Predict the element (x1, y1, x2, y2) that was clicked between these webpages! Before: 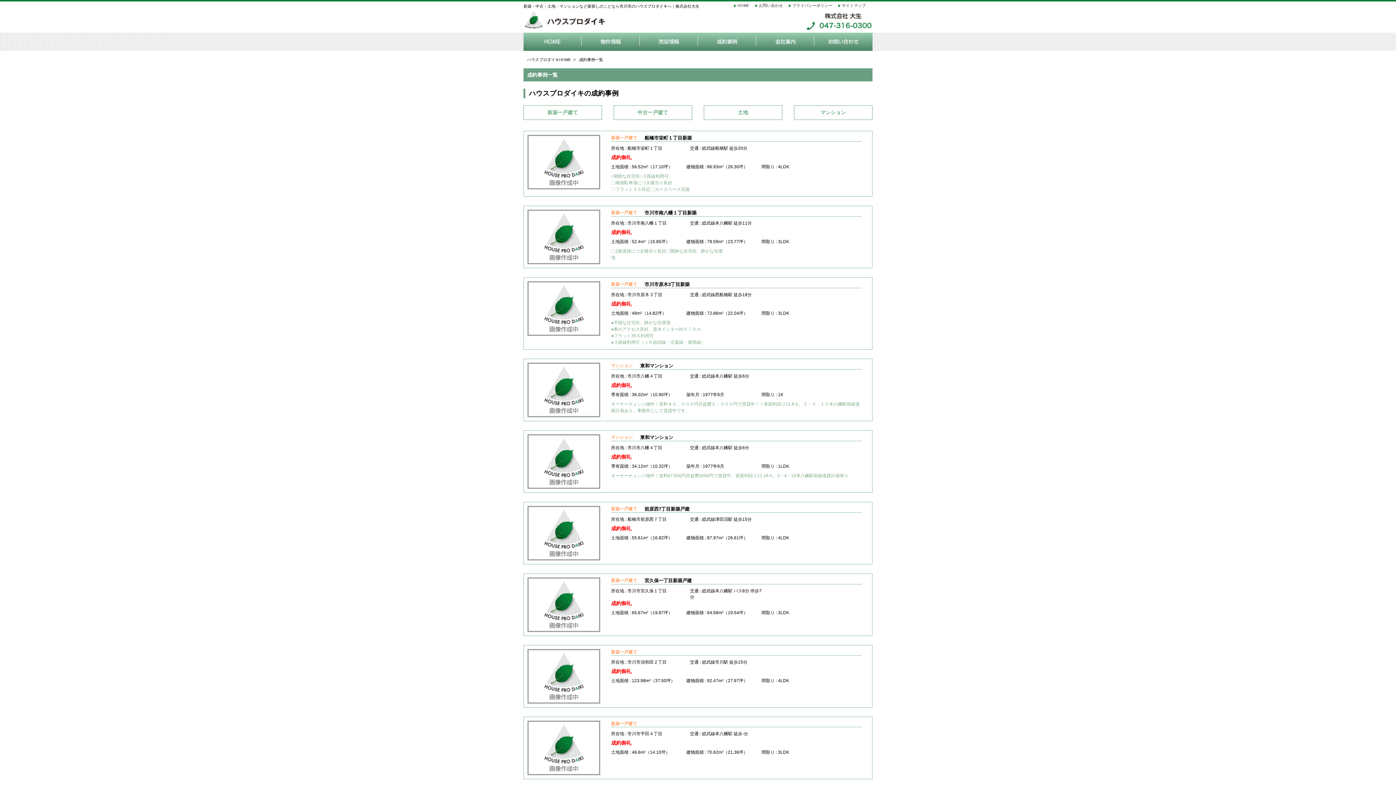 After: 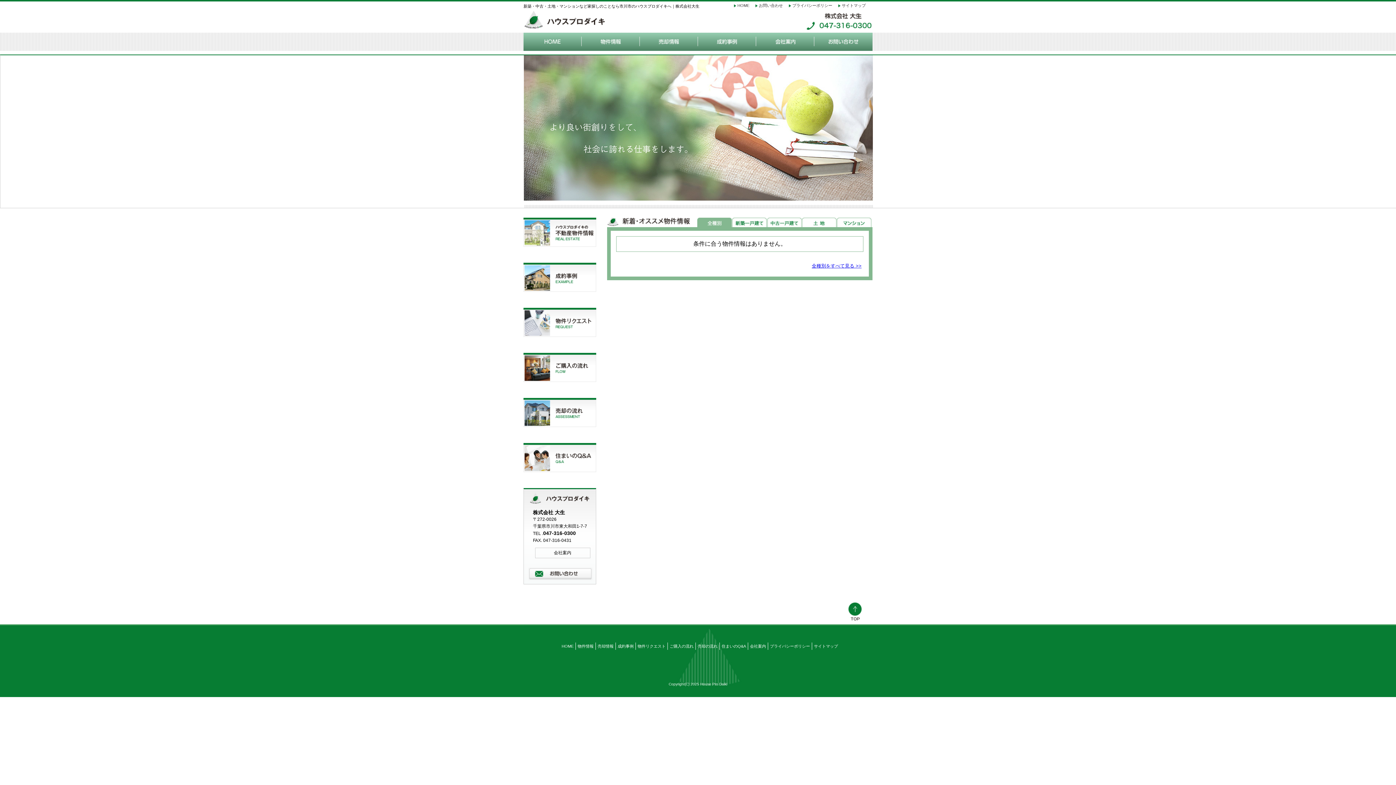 Action: bbox: (523, 32, 581, 50)